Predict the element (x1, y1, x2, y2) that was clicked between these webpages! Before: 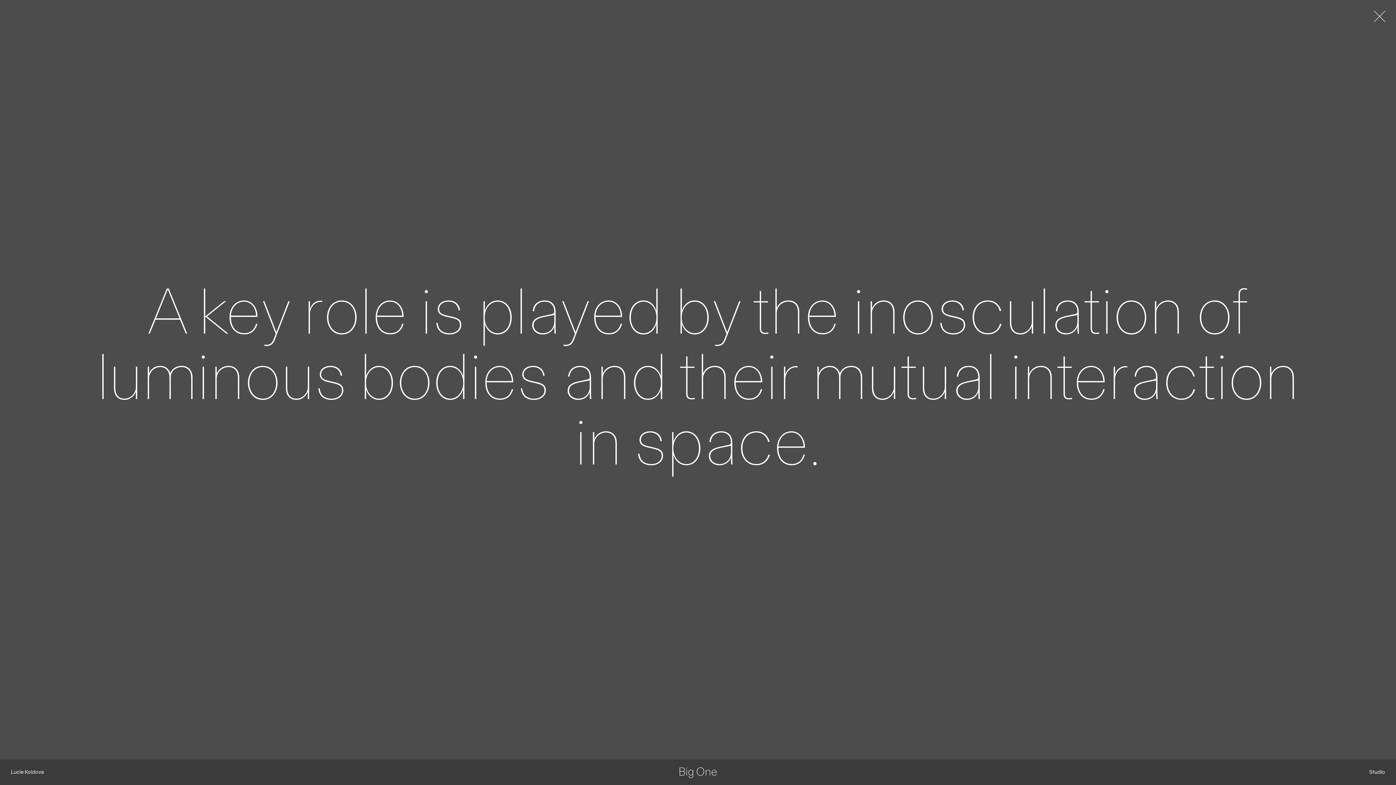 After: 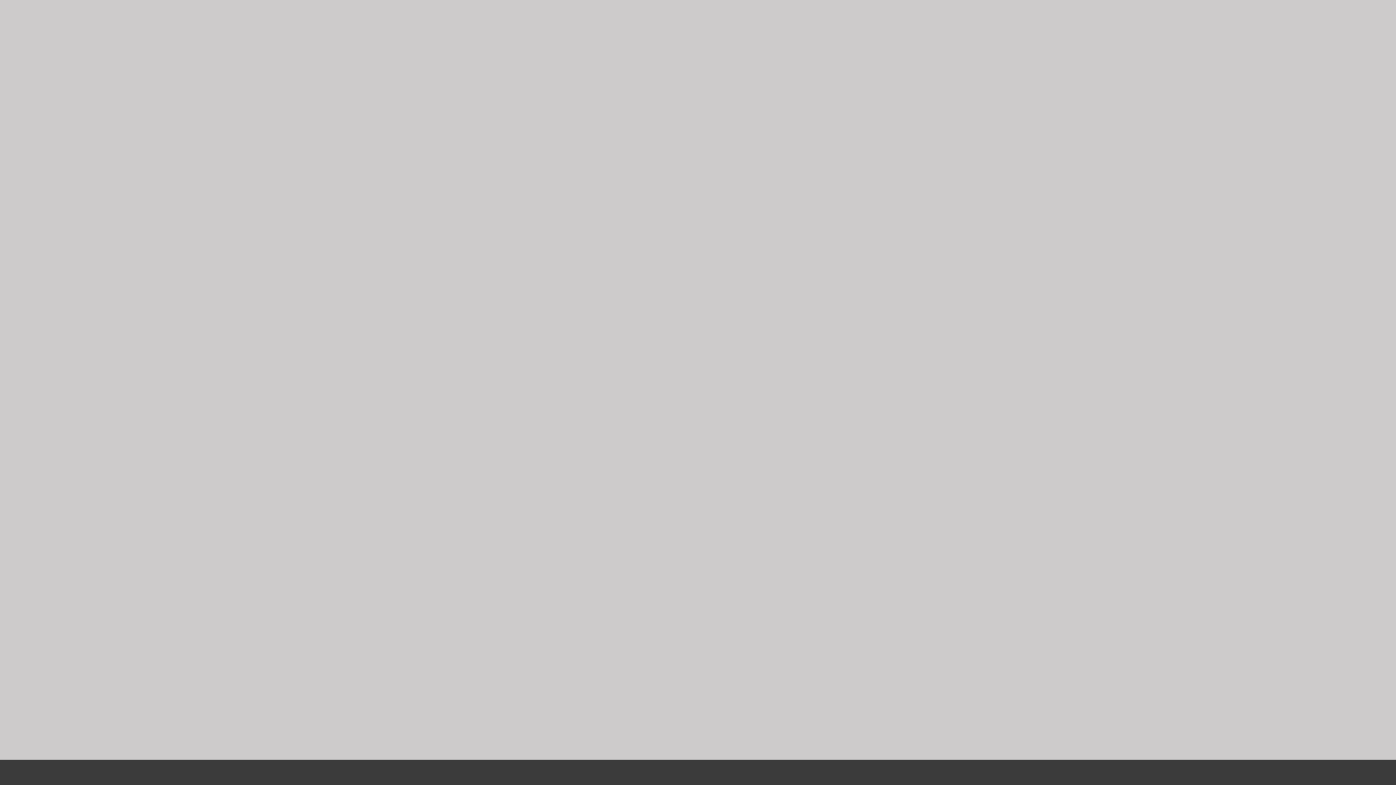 Action: bbox: (1363, 0, 1396, 32)